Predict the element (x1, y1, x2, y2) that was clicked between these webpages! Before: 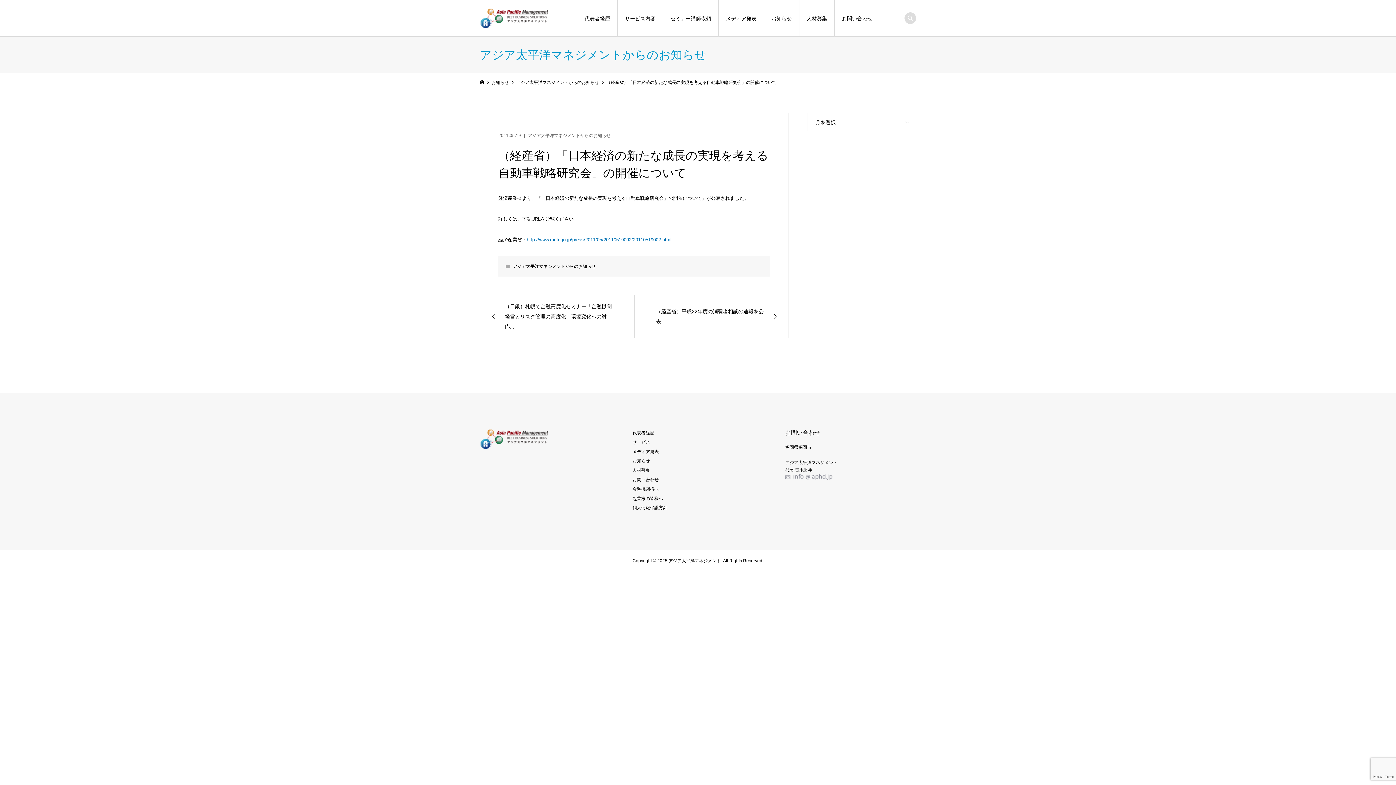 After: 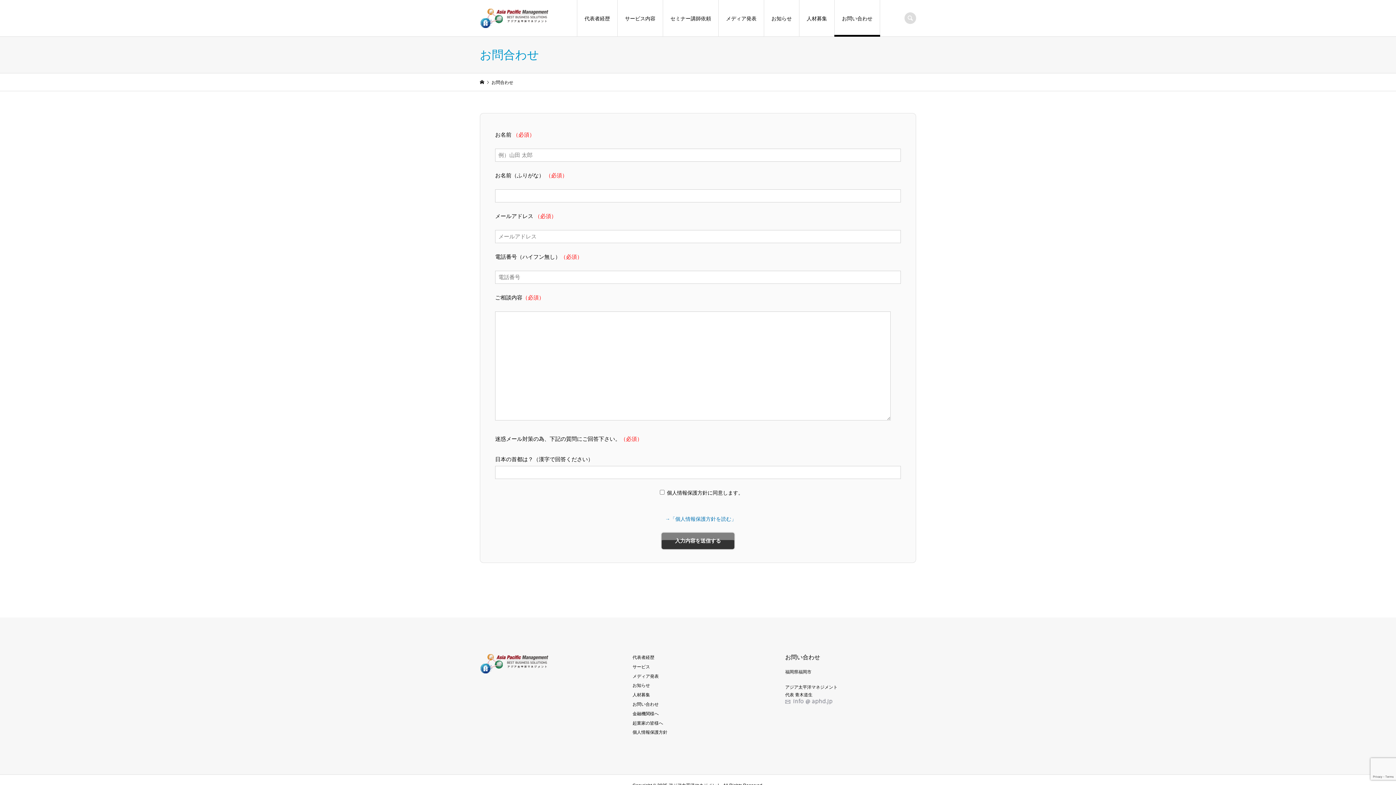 Action: label: お問い合わせ bbox: (834, 0, 880, 36)